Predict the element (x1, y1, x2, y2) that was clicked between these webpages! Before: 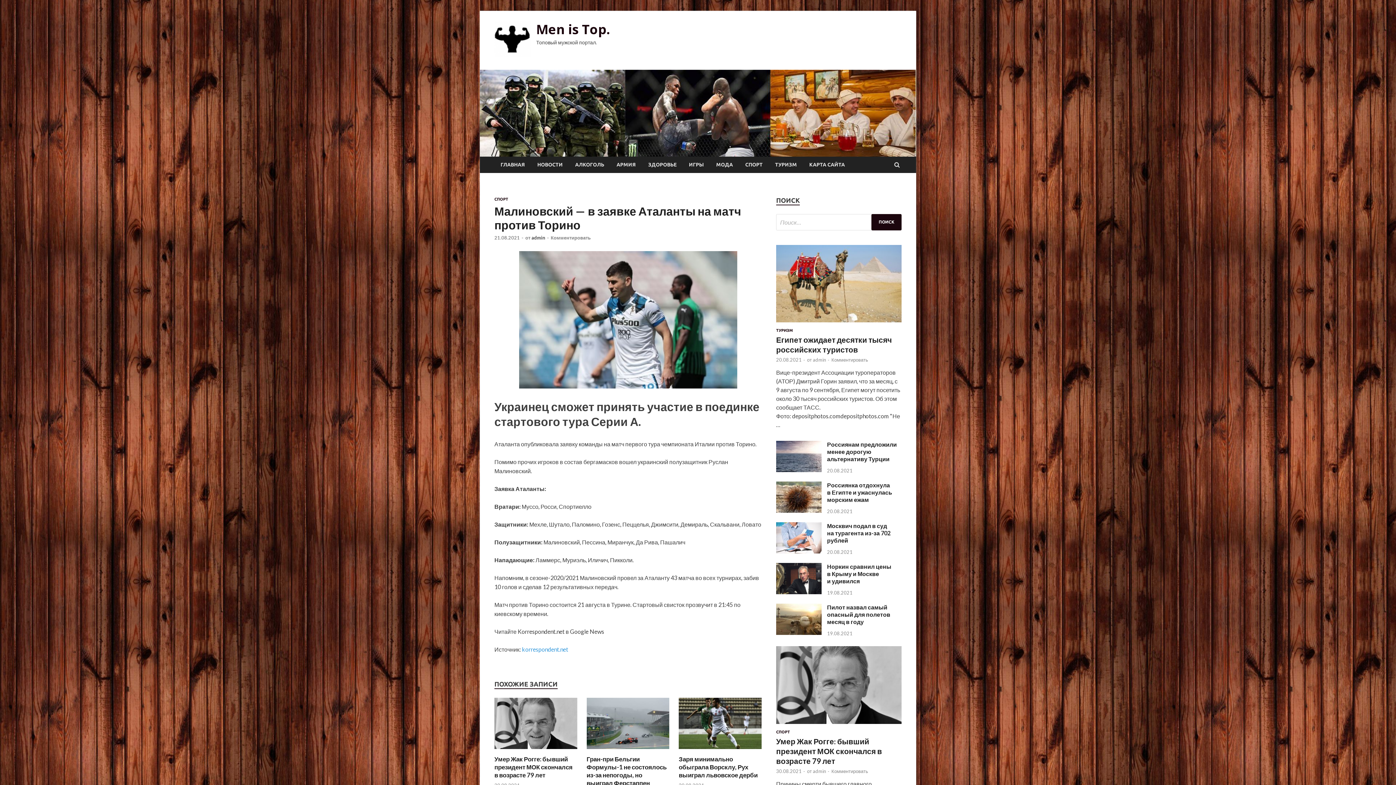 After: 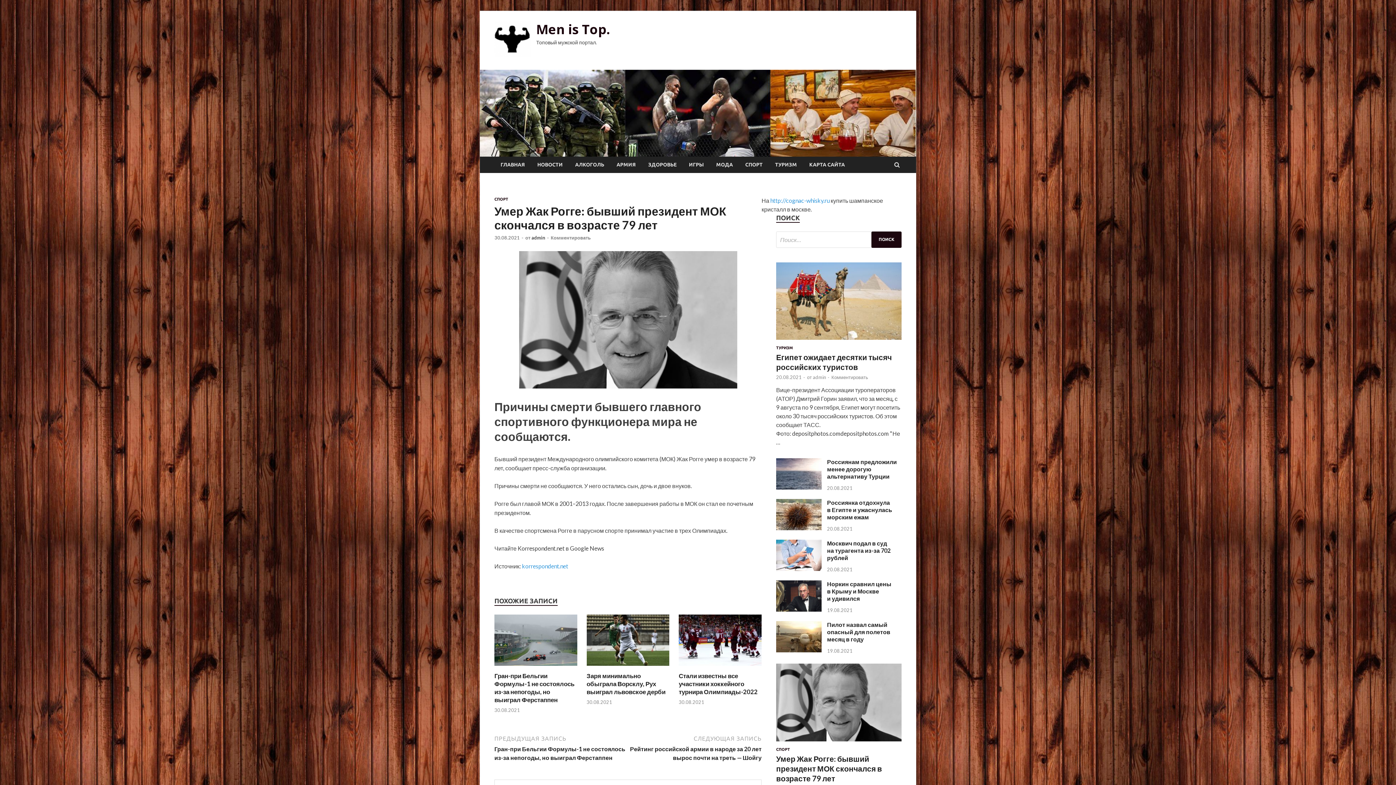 Action: label: Комментировать bbox: (831, 768, 868, 774)